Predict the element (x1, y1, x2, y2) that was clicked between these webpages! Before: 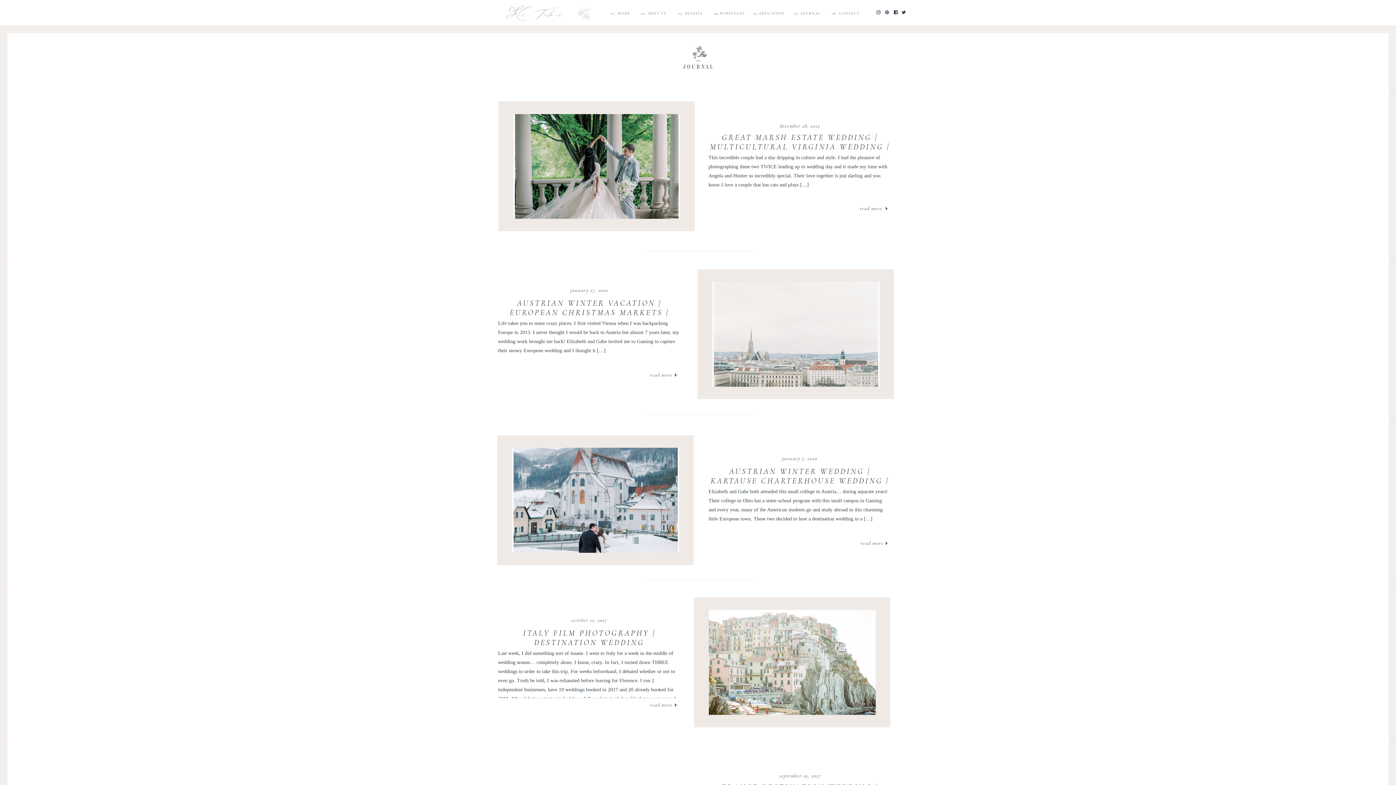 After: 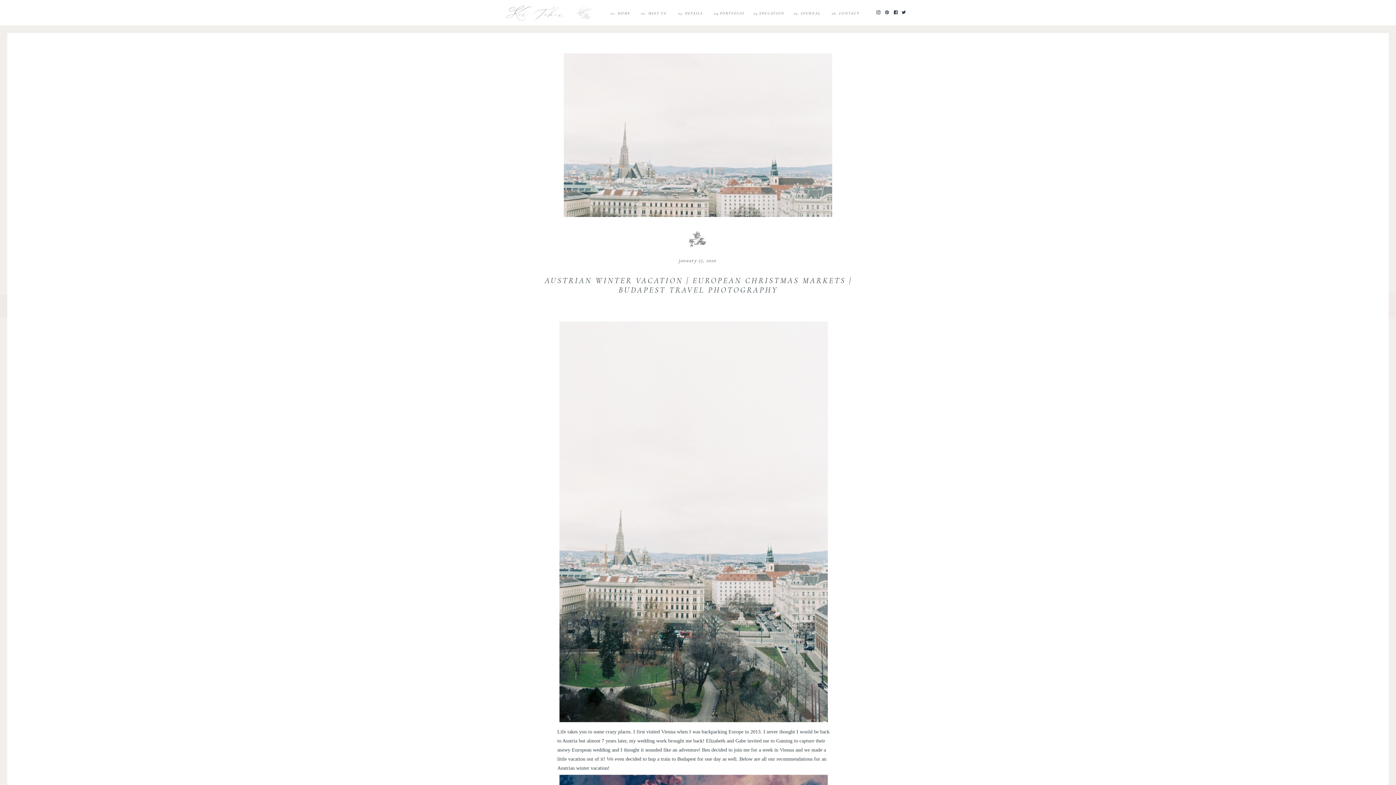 Action: bbox: (672, 369, 679, 381)